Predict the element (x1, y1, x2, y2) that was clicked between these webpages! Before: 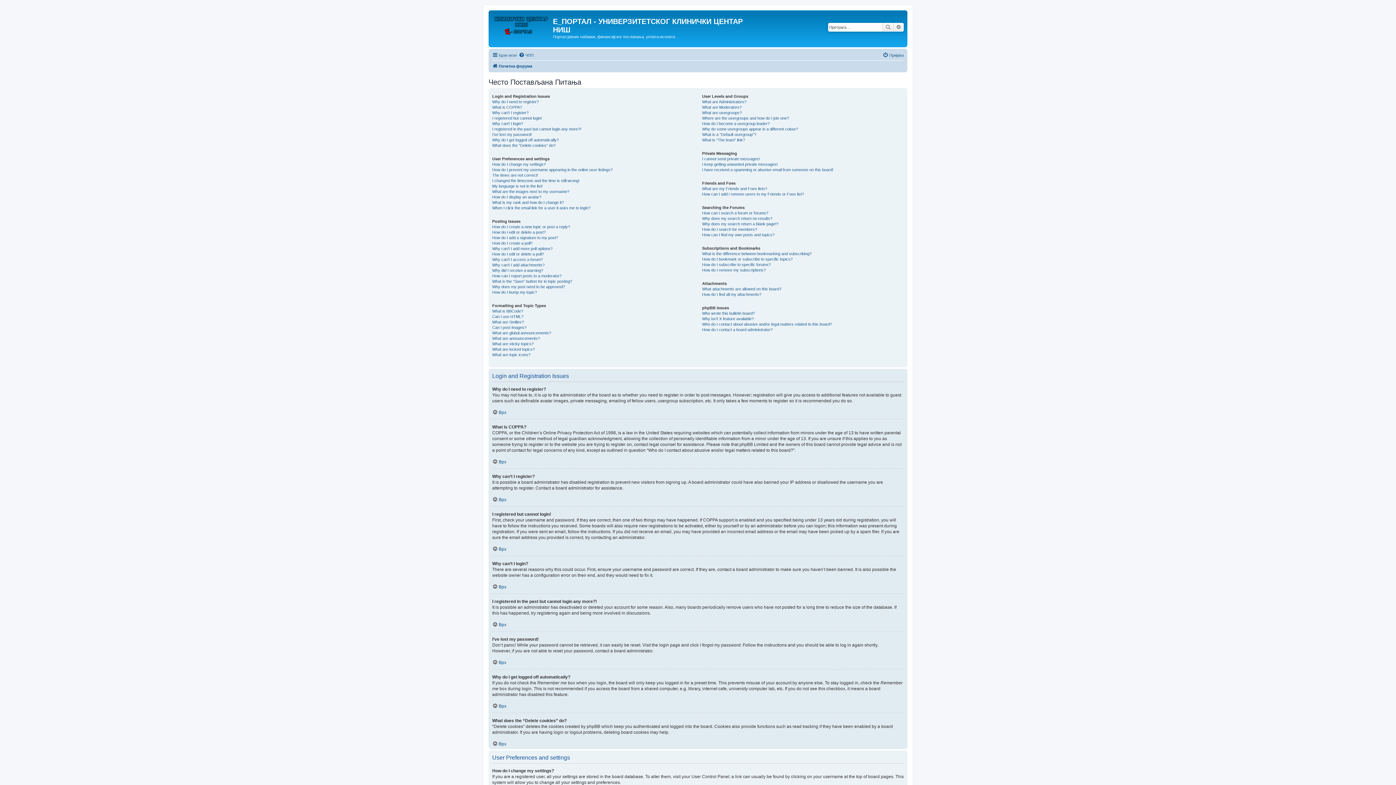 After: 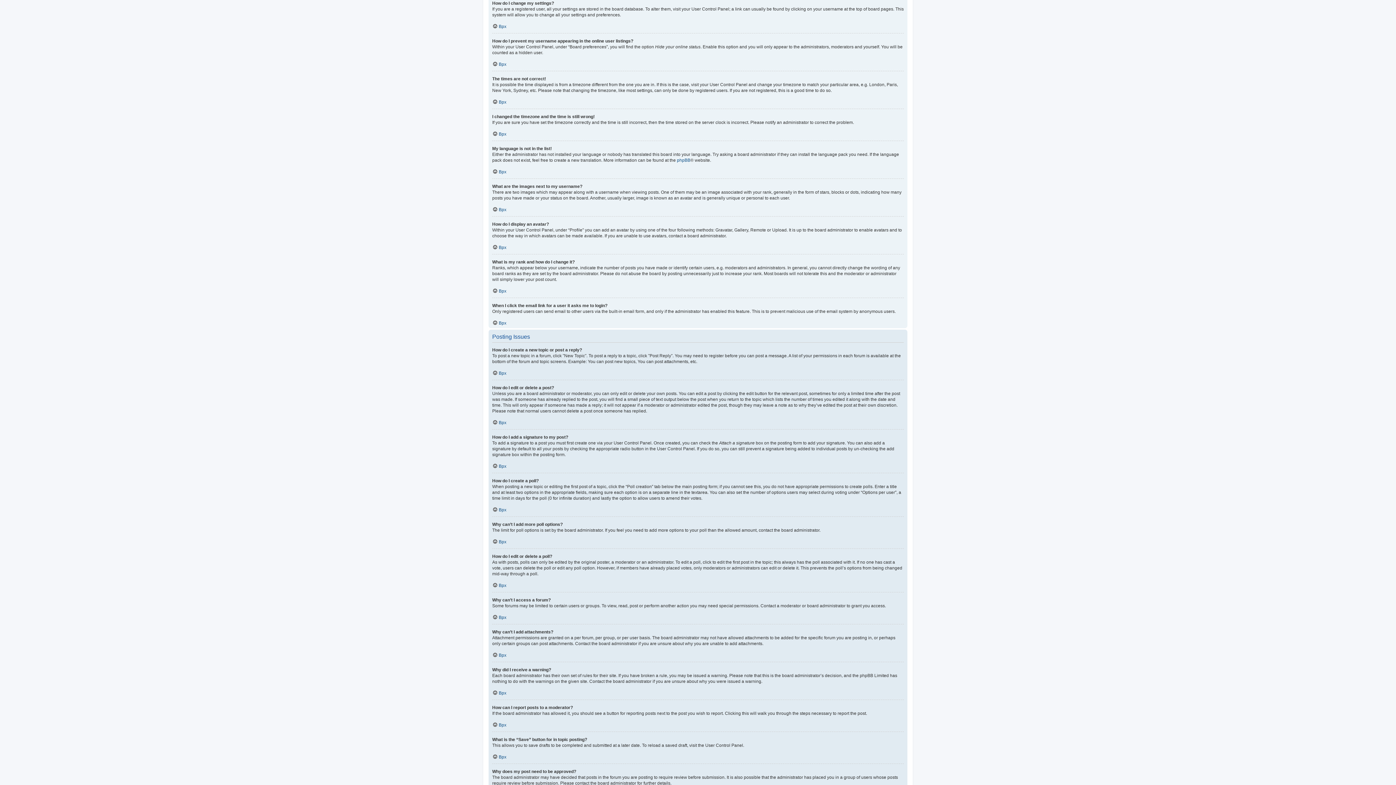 Action: bbox: (492, 161, 545, 167) label: How do I change my settings?